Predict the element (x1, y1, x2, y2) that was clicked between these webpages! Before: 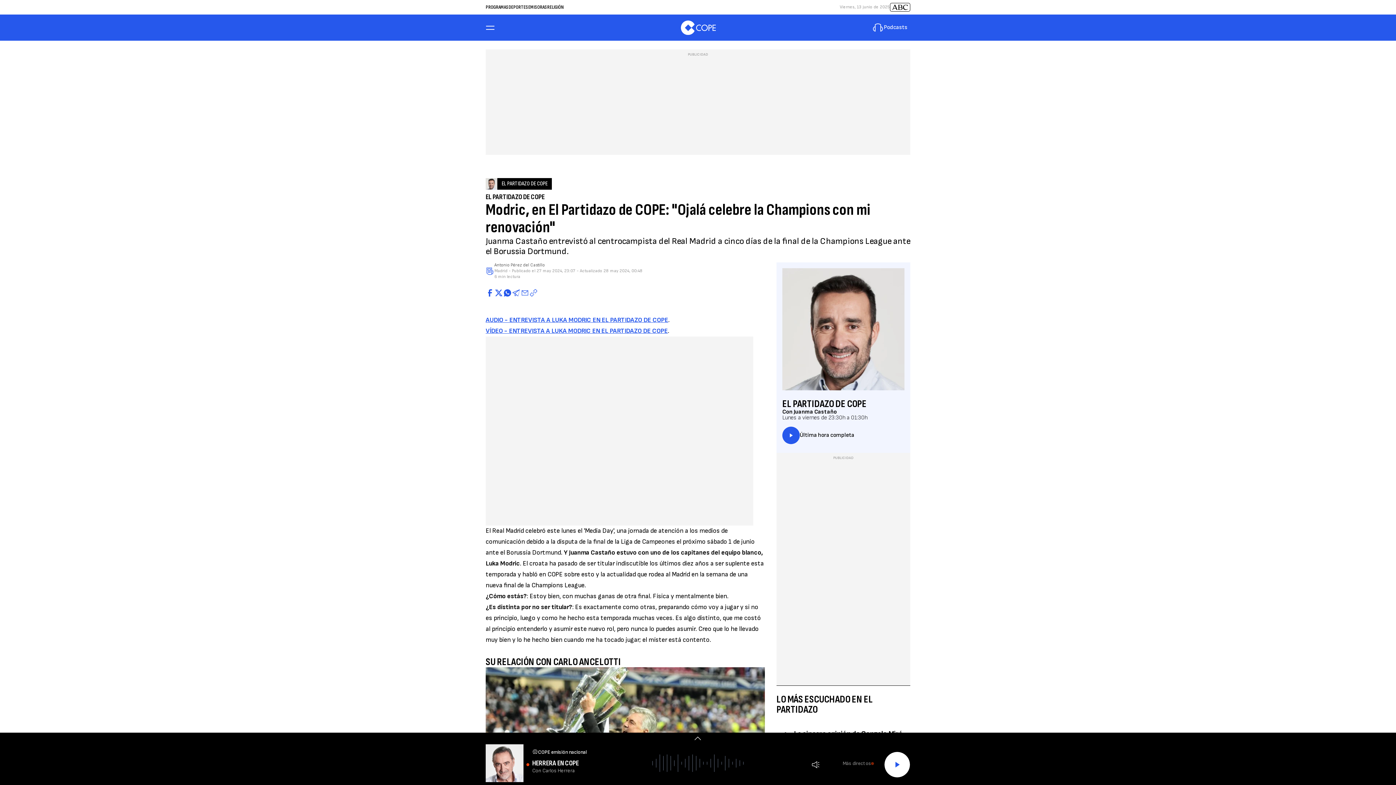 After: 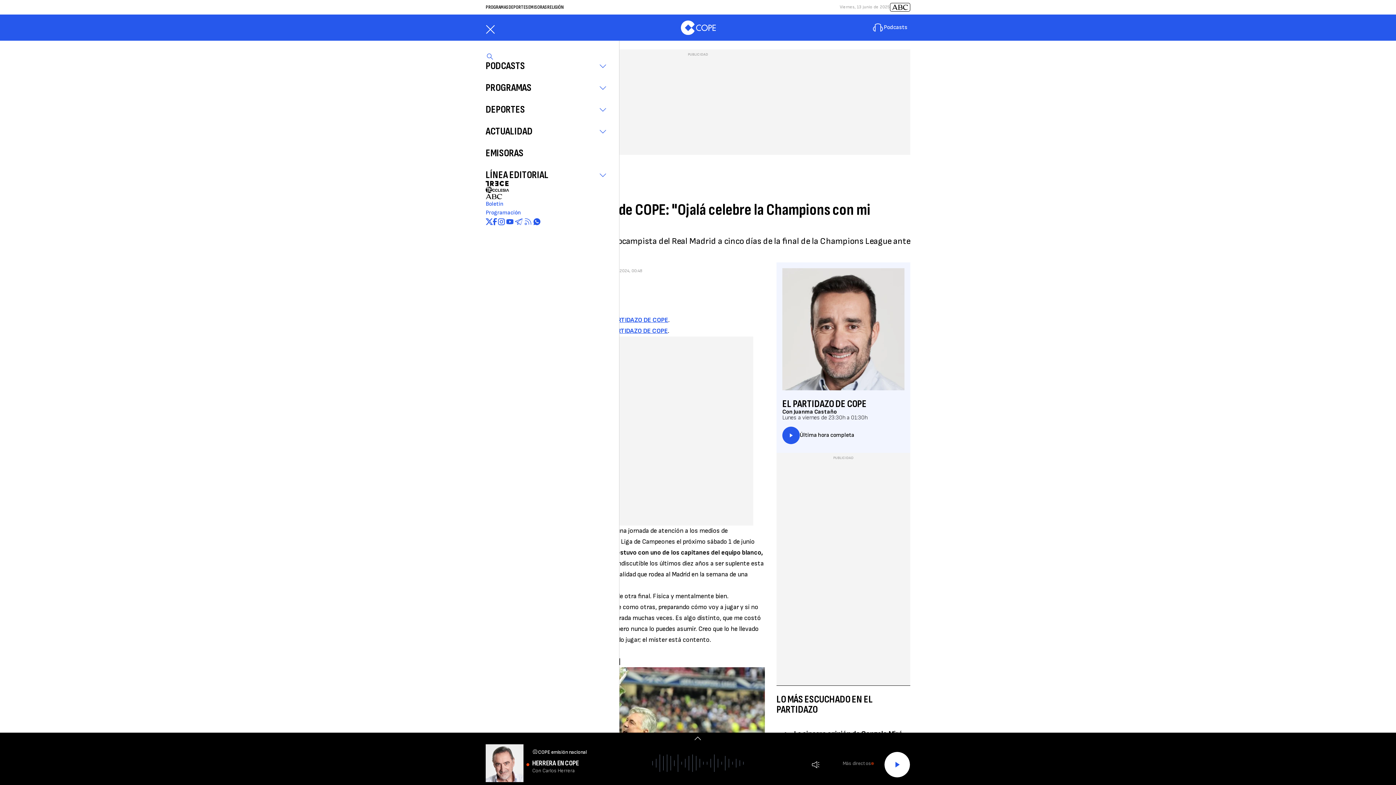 Action: label: Menu bbox: (485, 25, 494, 29)